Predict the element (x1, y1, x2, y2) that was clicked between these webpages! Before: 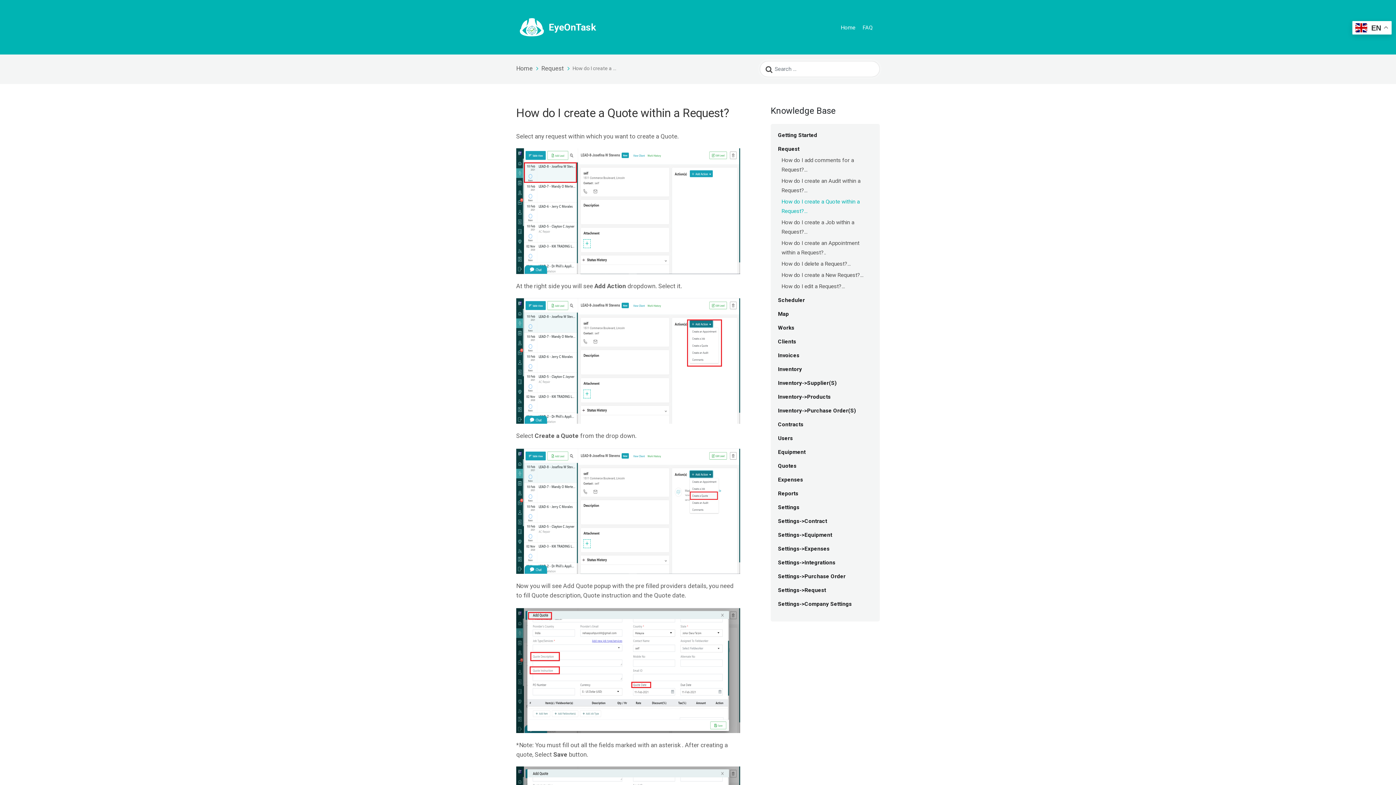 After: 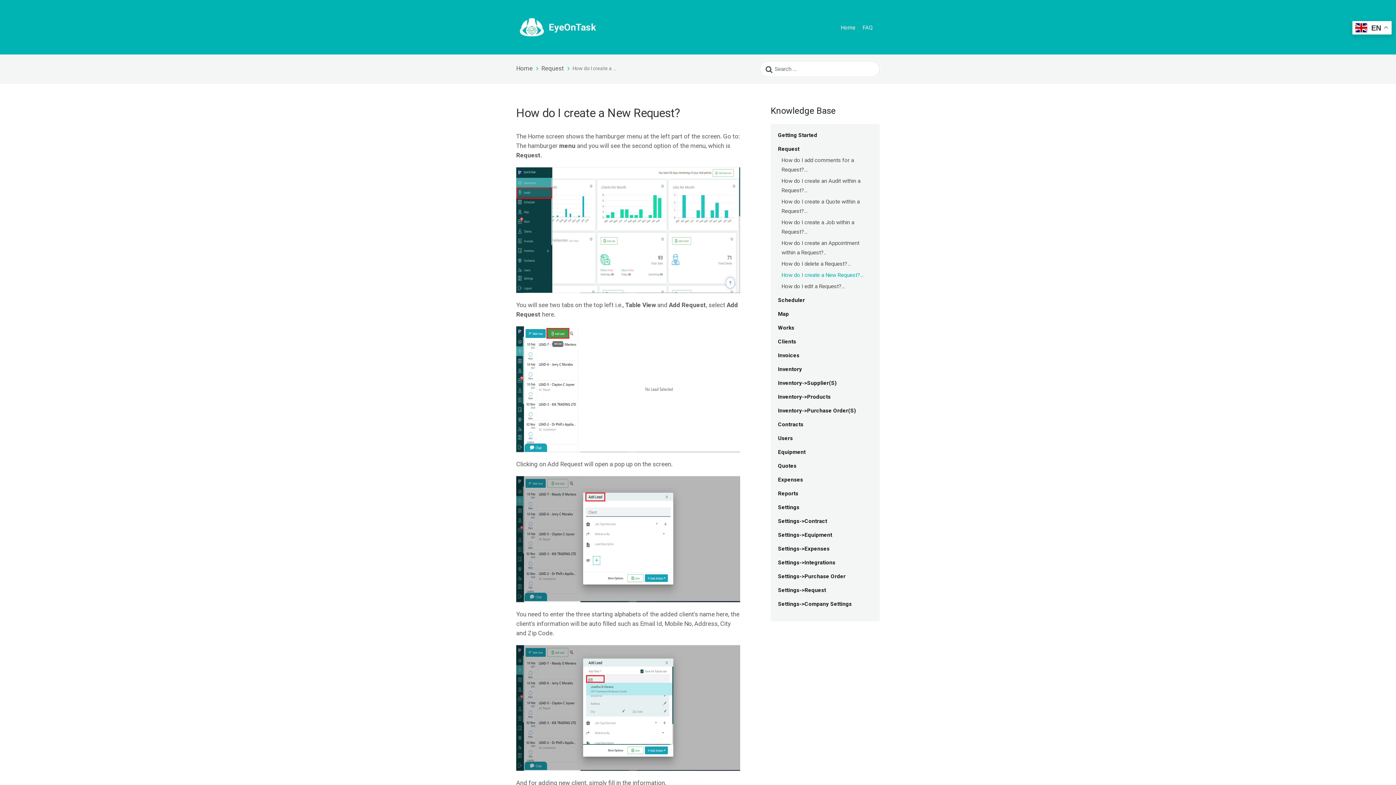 Action: label: How do I create a New Request?... bbox: (781, 272, 863, 278)